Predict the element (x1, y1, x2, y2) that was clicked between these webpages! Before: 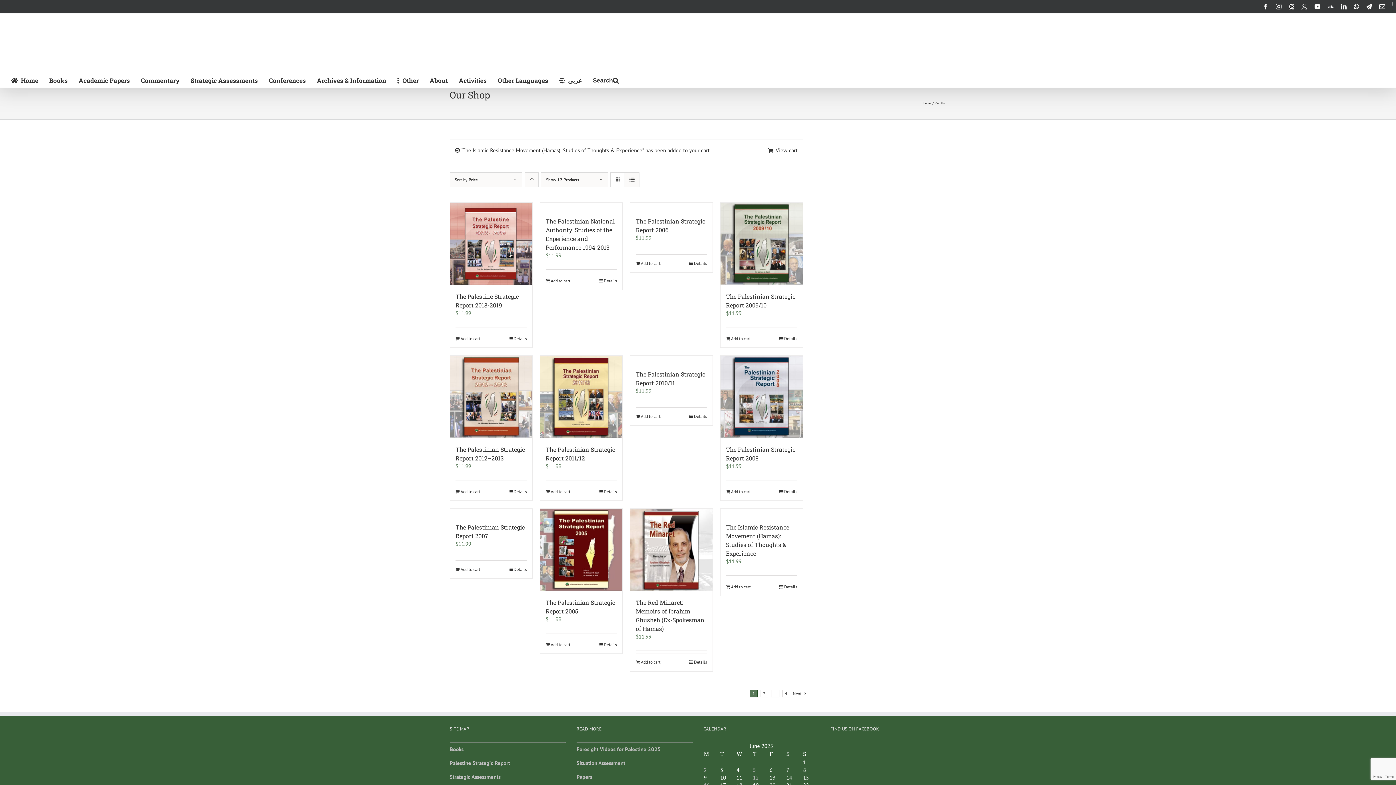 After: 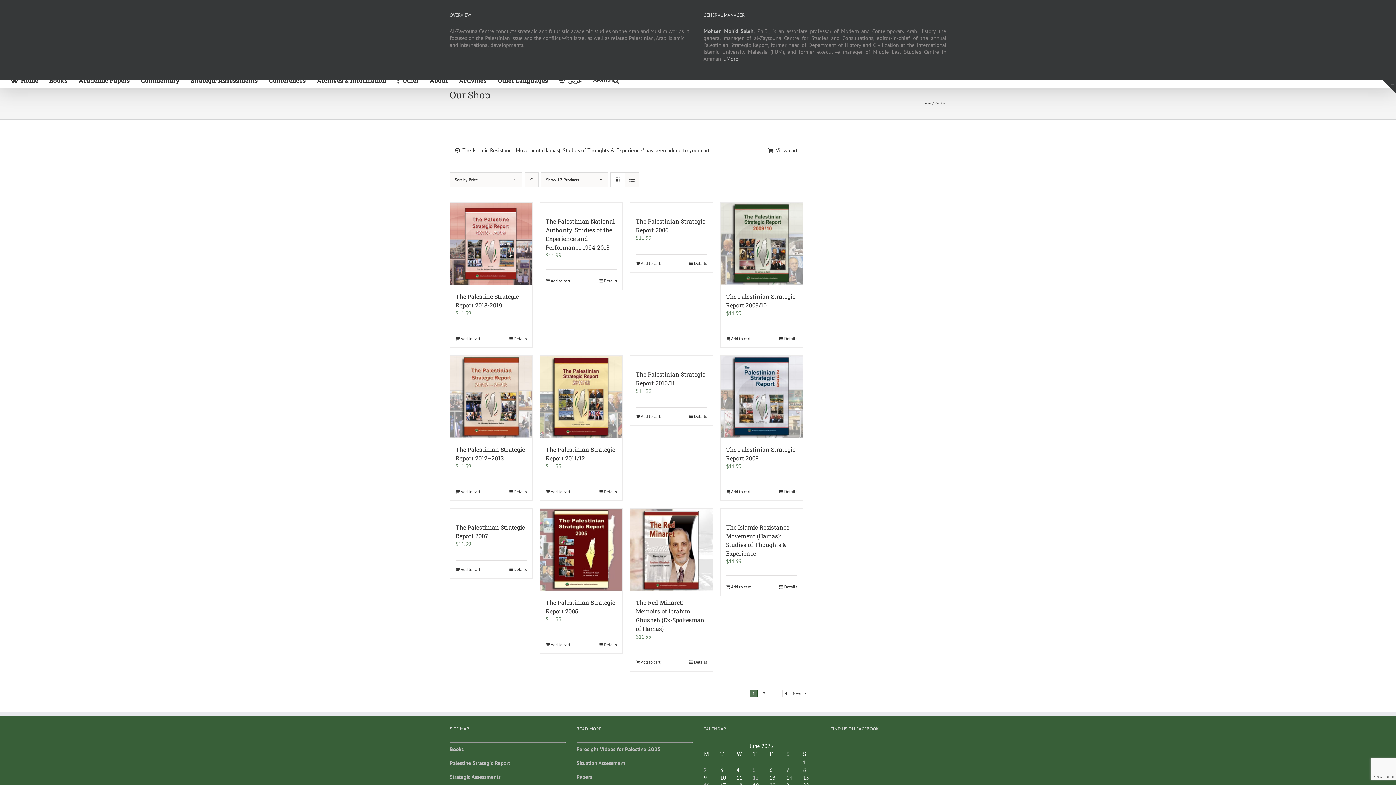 Action: bbox: (1383, 0, 1396, 13) label: Toggle Sliding Bar Area